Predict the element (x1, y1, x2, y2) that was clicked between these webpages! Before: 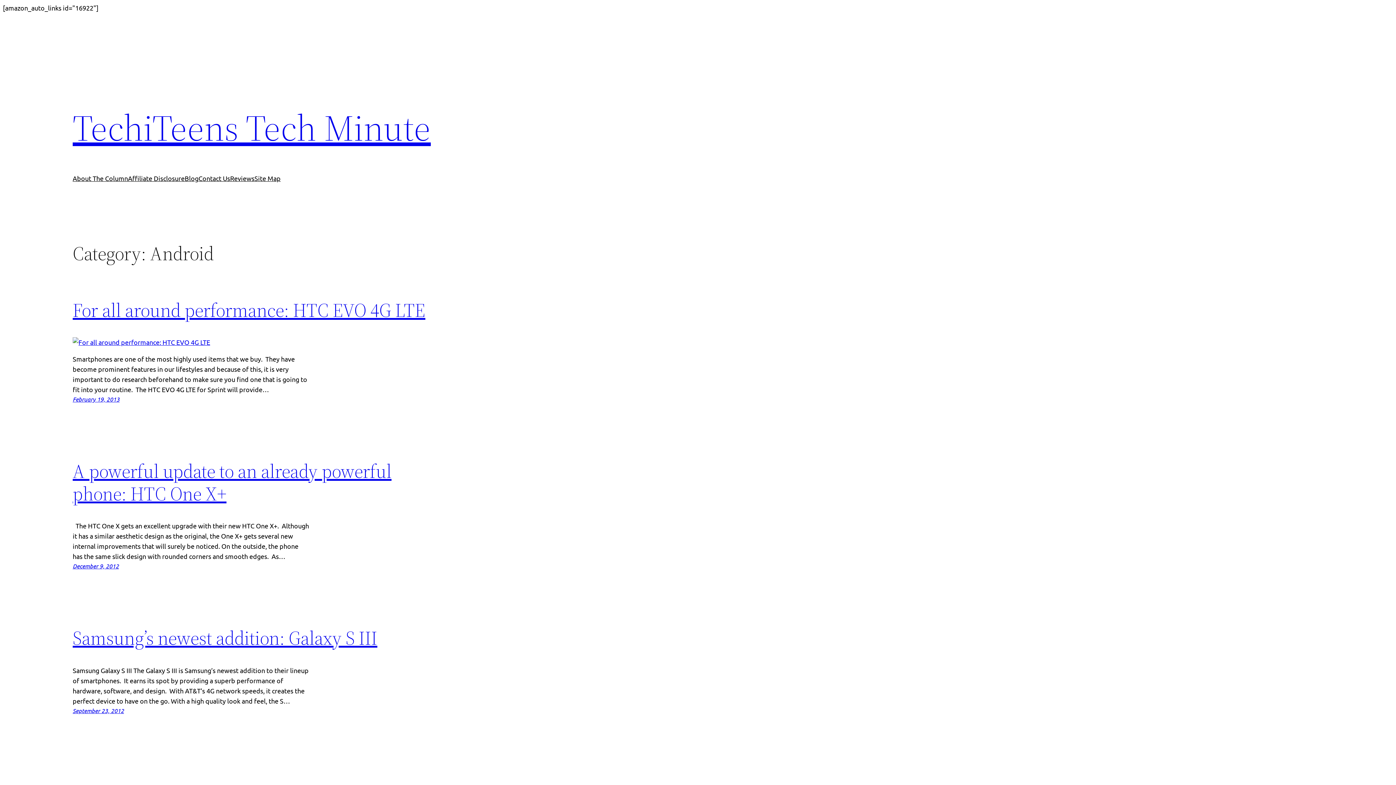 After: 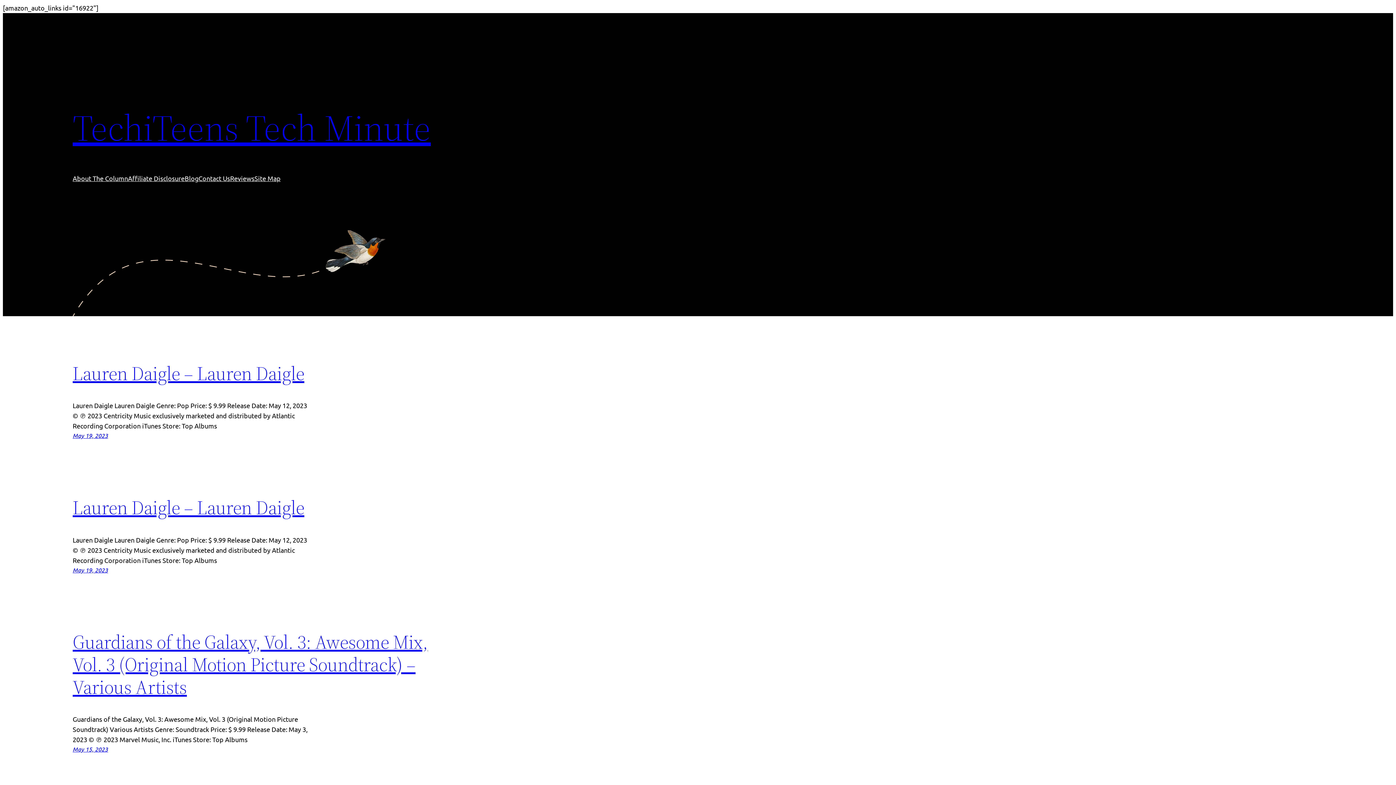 Action: bbox: (72, 102, 430, 153) label: TechiTeens Tech Minute